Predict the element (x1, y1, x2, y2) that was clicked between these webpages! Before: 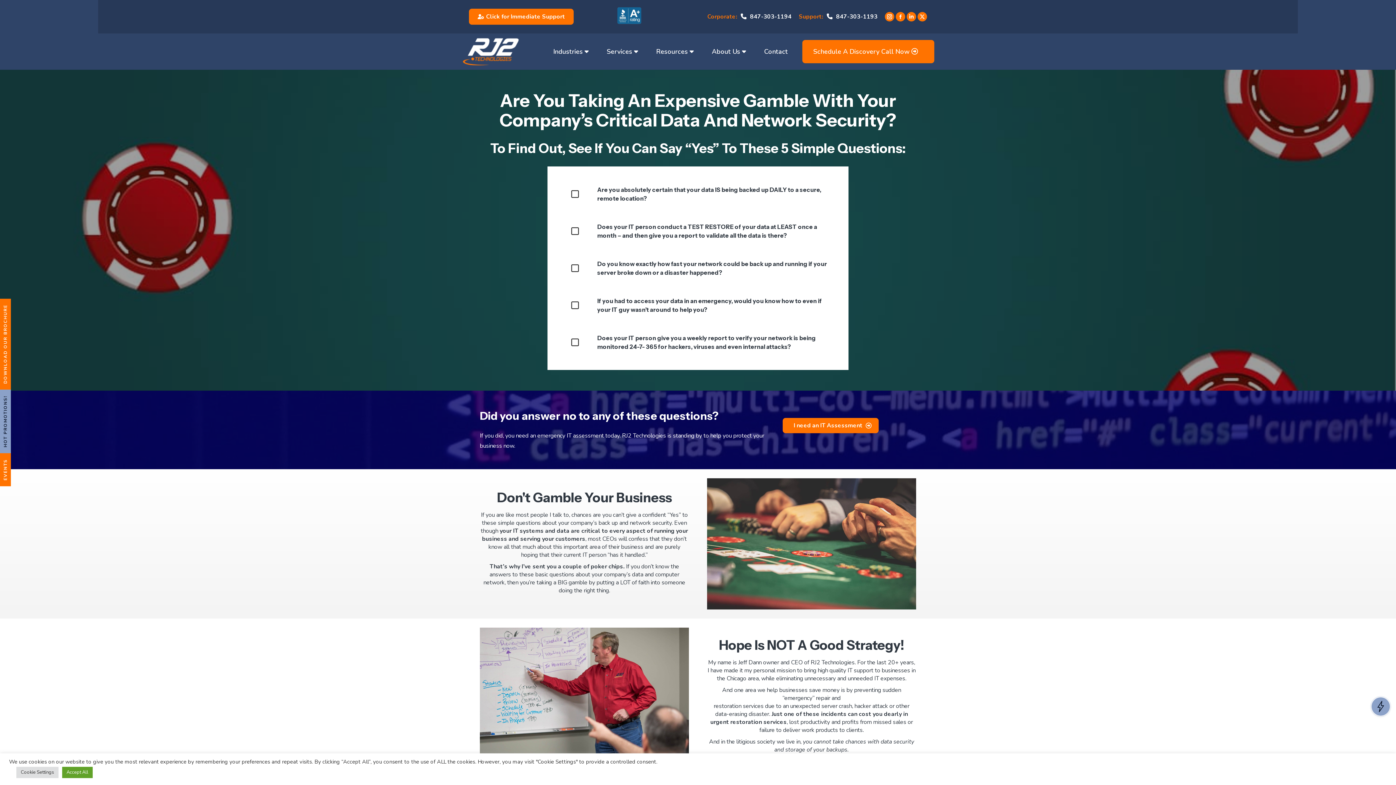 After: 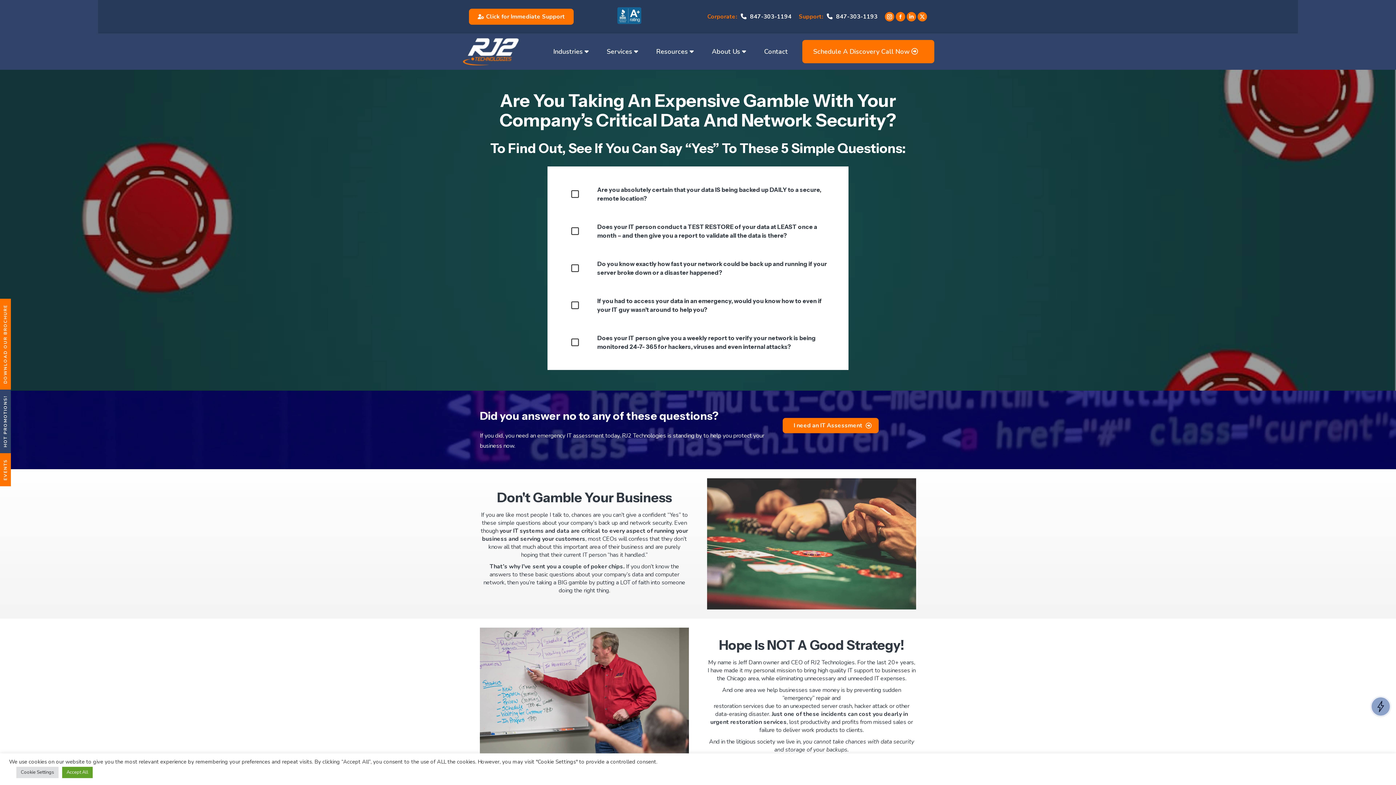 Action: label: HOT PROMOTIONS! bbox: (0, 389, 10, 453)